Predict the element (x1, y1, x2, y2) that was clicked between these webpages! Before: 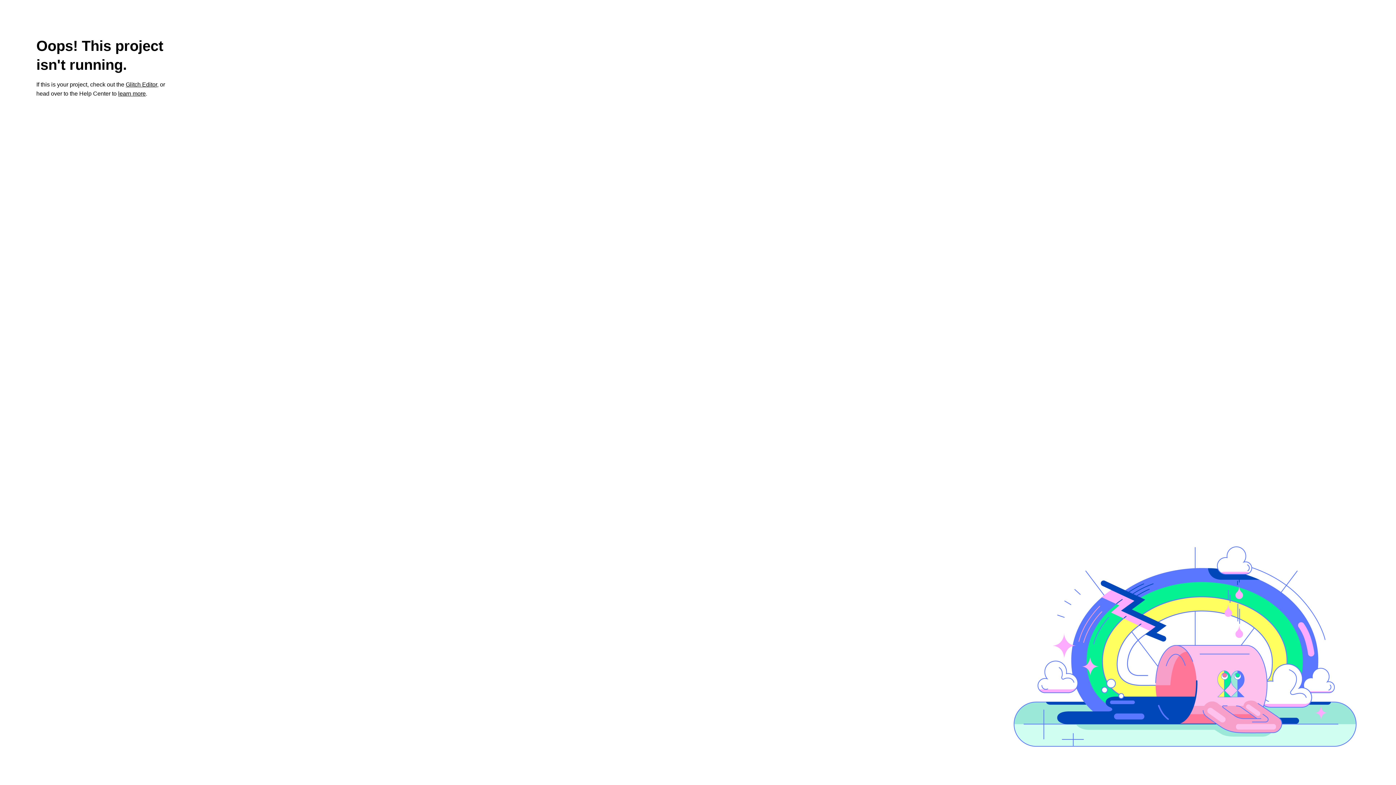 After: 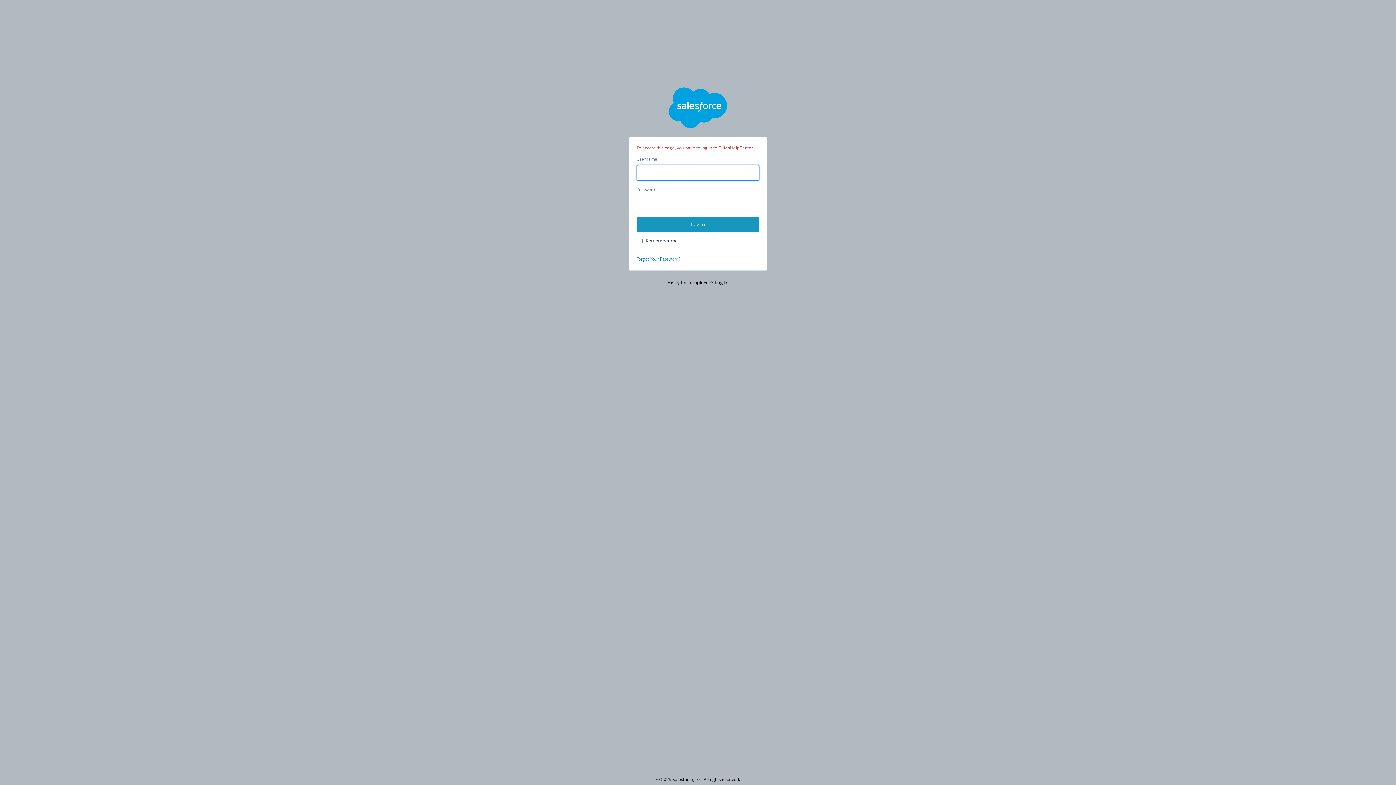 Action: label: learn more bbox: (118, 90, 145, 96)